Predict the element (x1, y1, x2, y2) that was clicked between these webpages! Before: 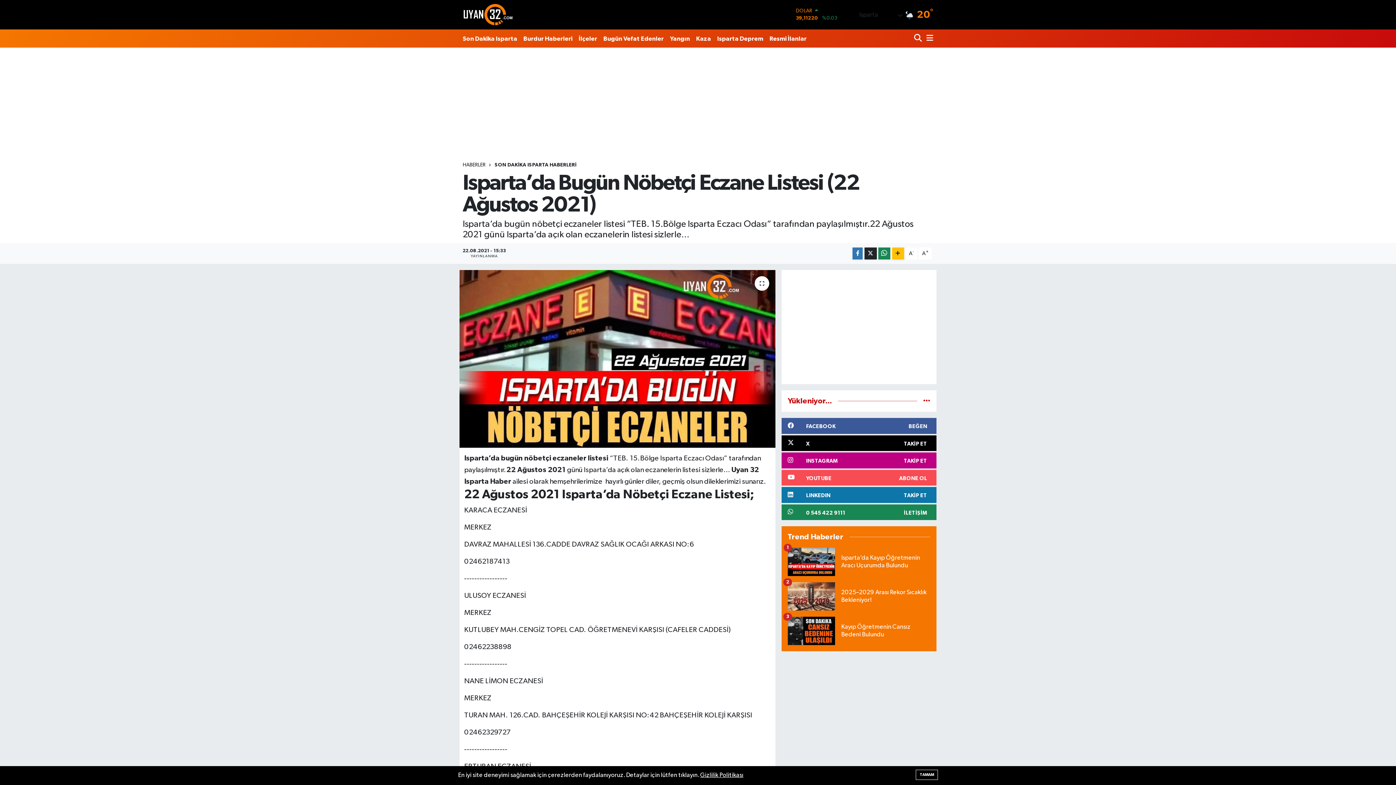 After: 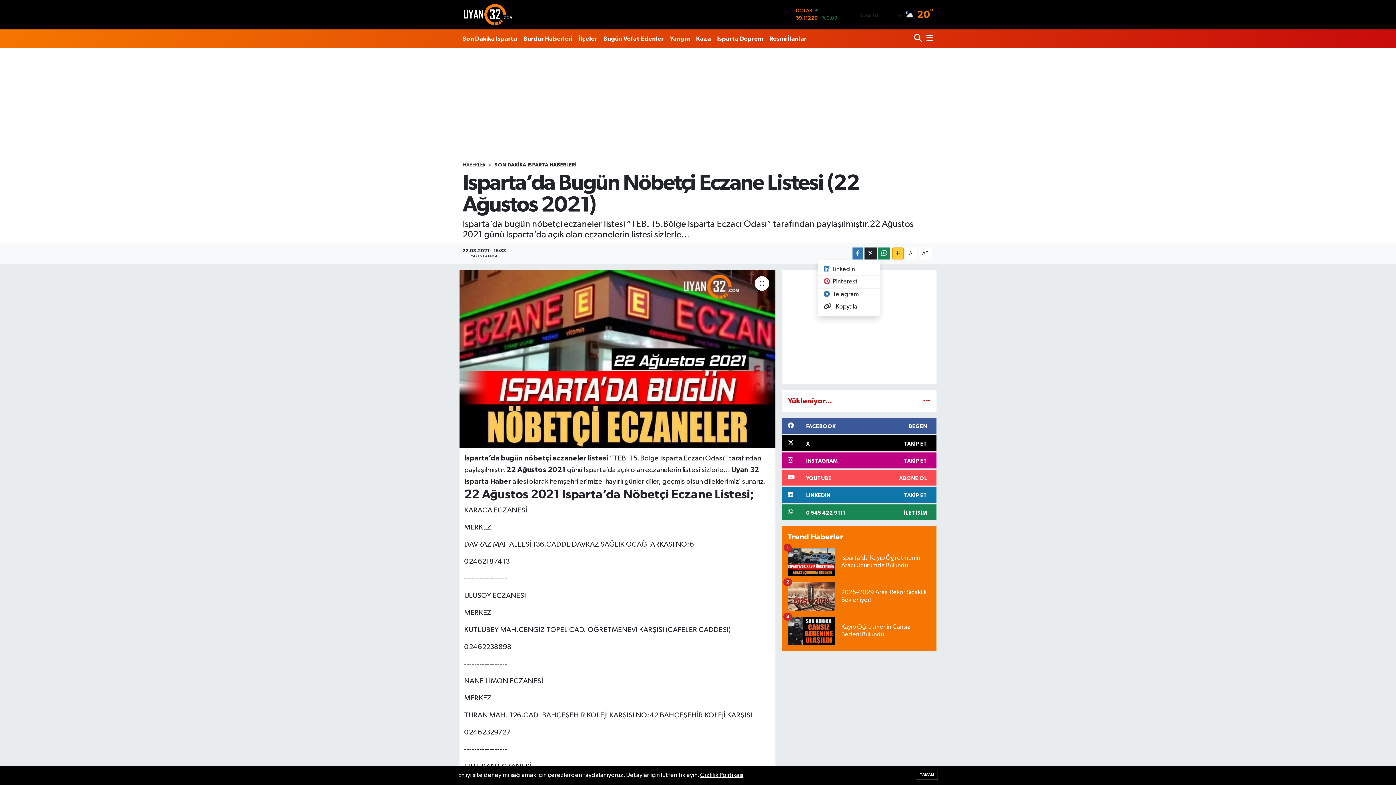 Action: bbox: (892, 247, 904, 259)